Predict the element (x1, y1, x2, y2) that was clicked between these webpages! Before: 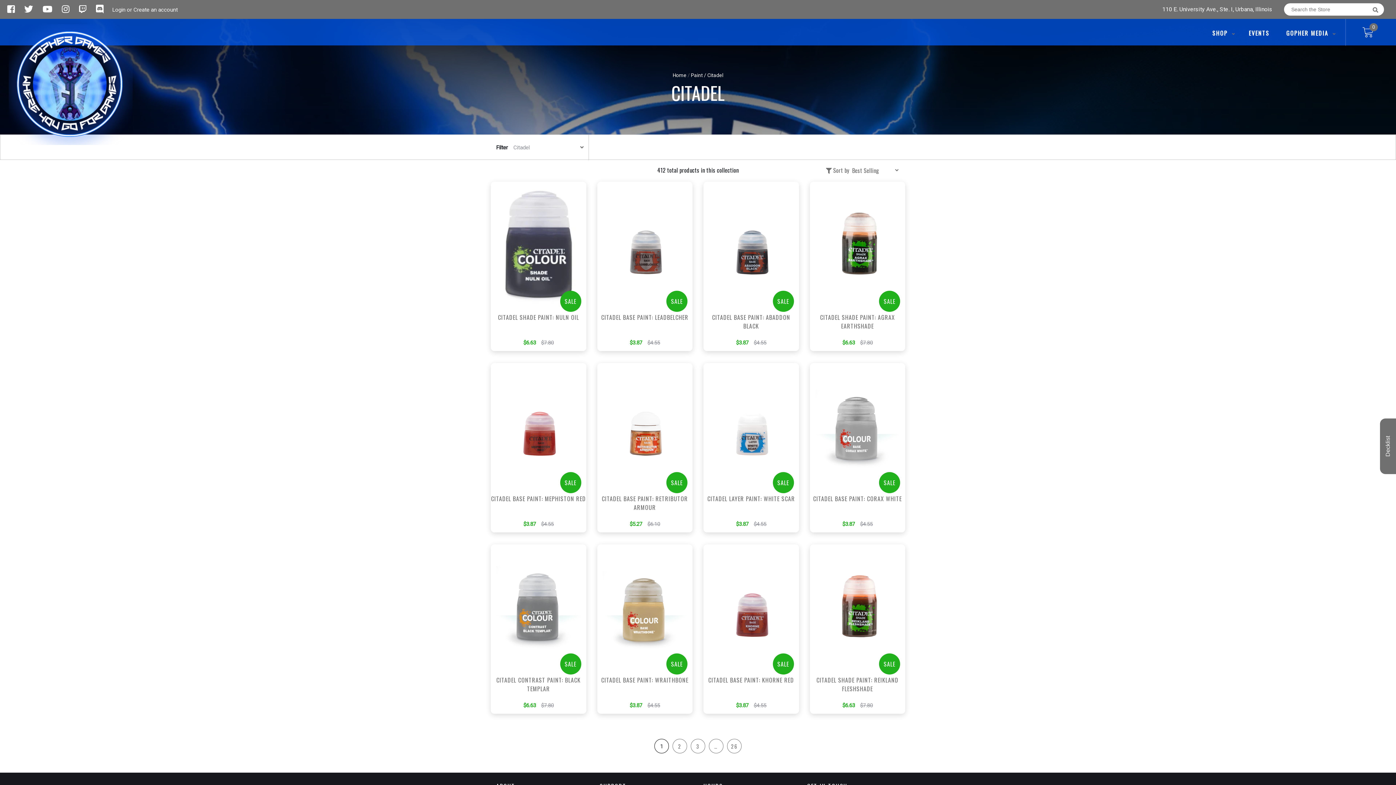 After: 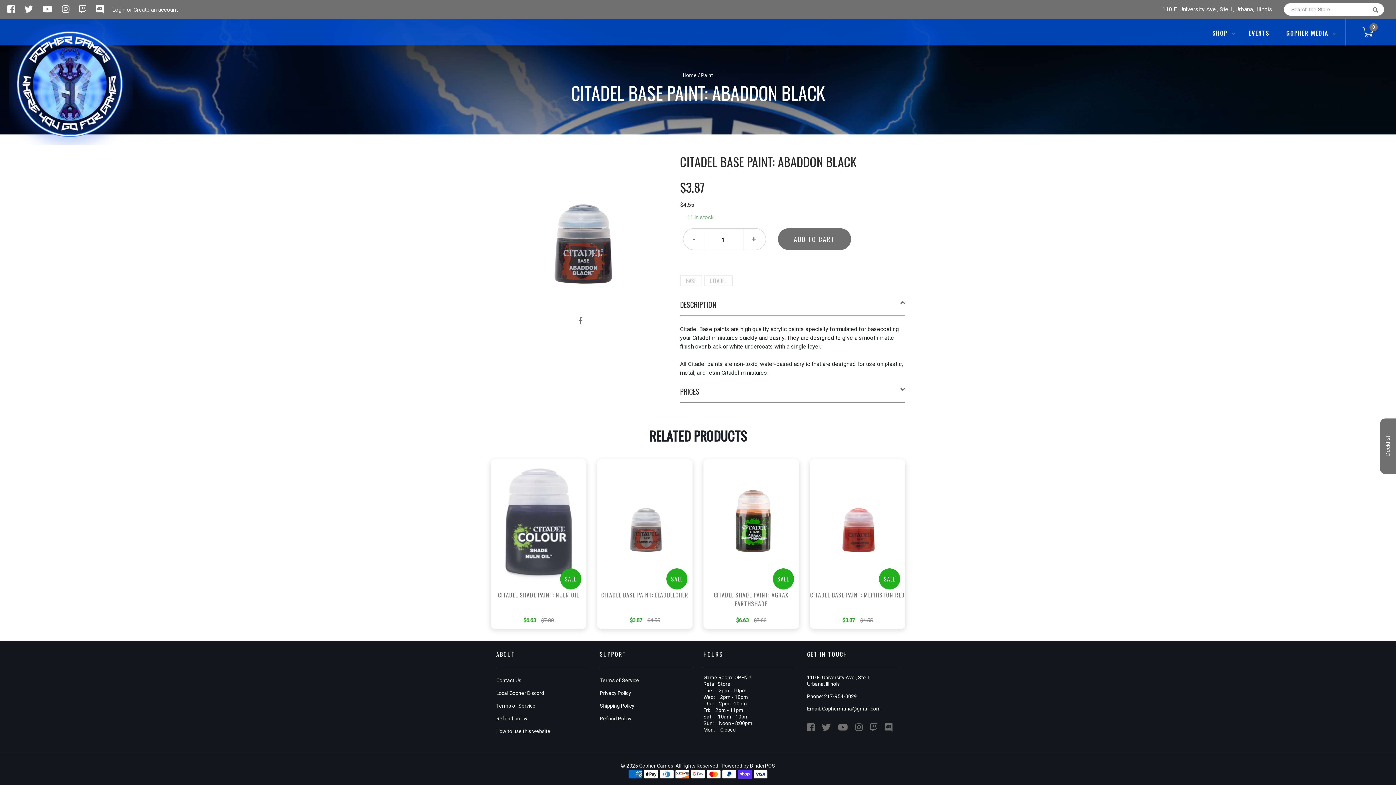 Action: bbox: (717, 268, 785, 286) label:  View this Product